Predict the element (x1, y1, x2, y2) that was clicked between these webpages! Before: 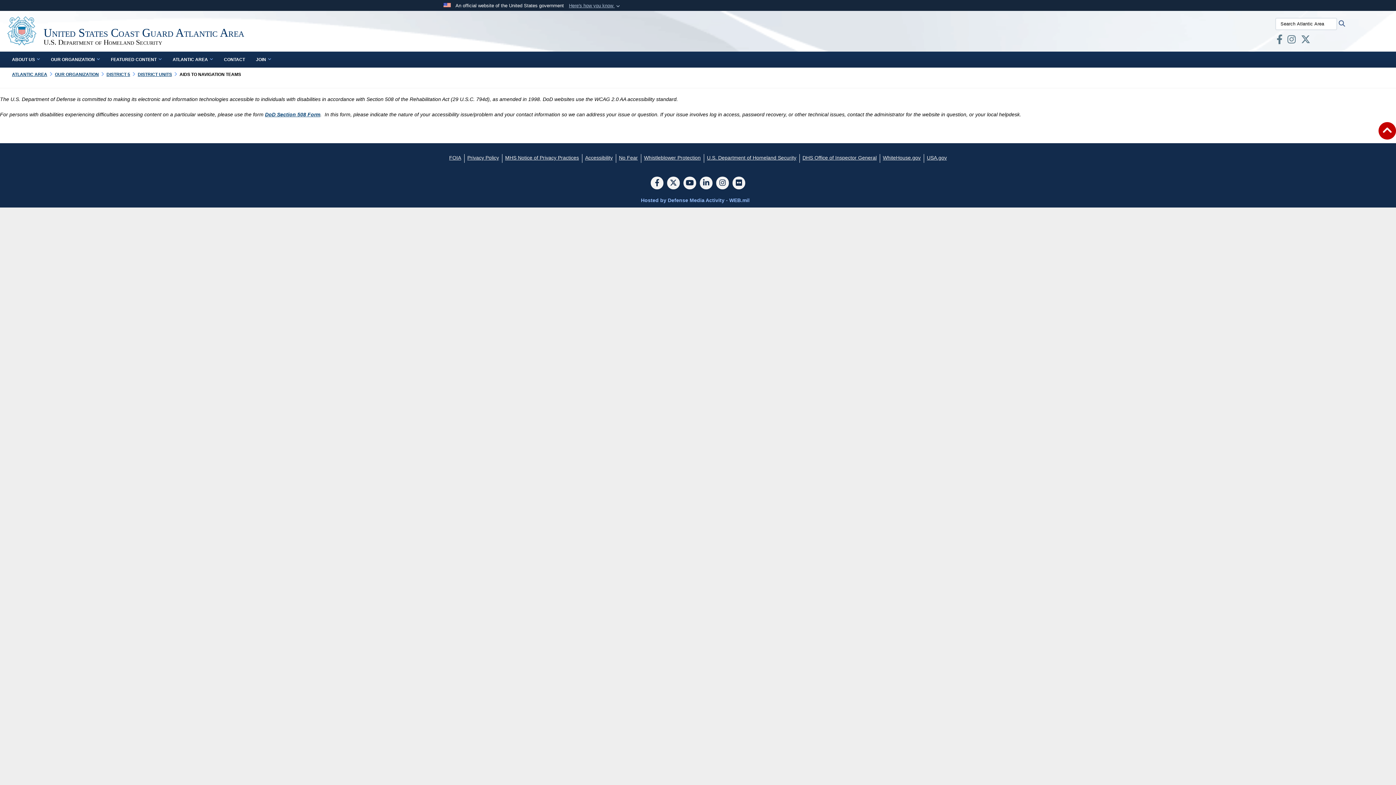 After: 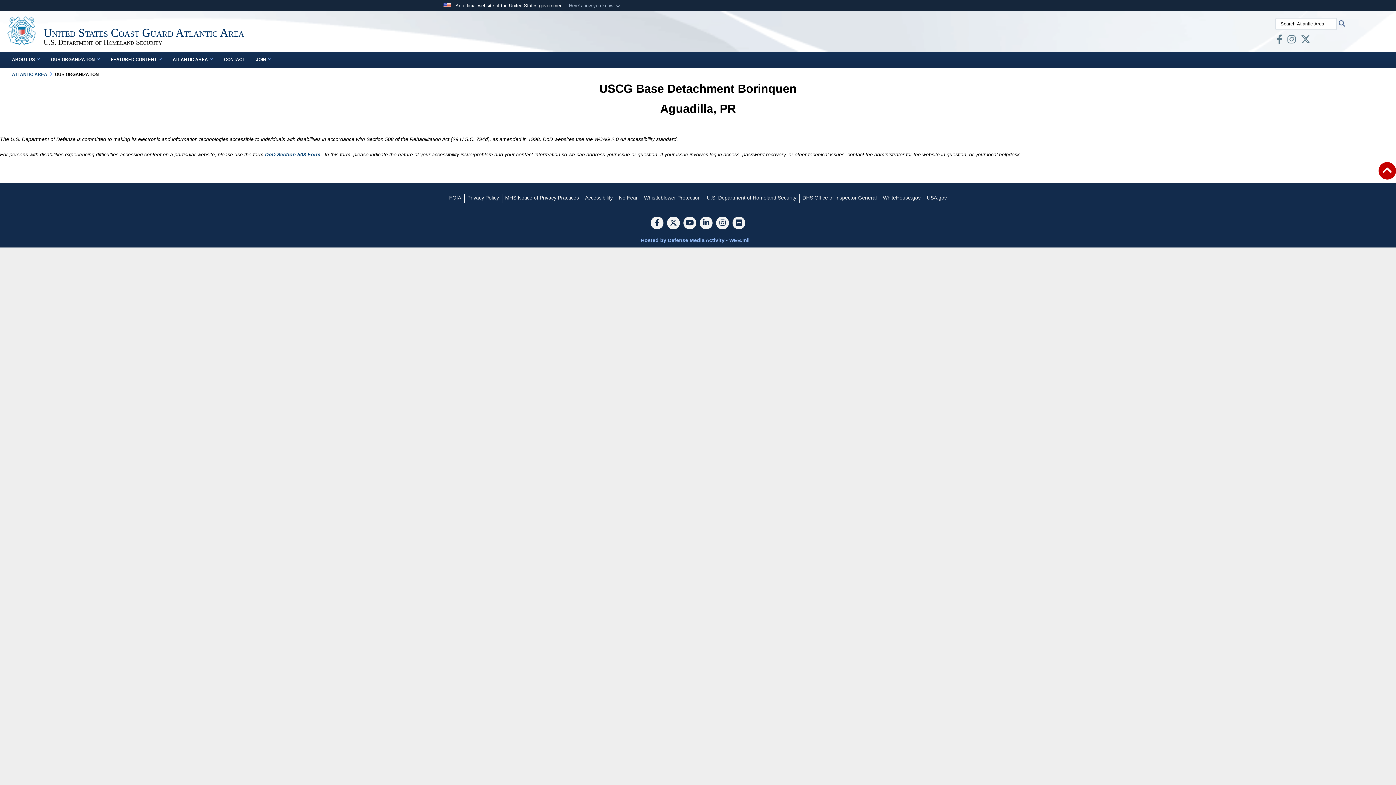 Action: bbox: (54, 72, 98, 77) label: OUR ORGANIZATION